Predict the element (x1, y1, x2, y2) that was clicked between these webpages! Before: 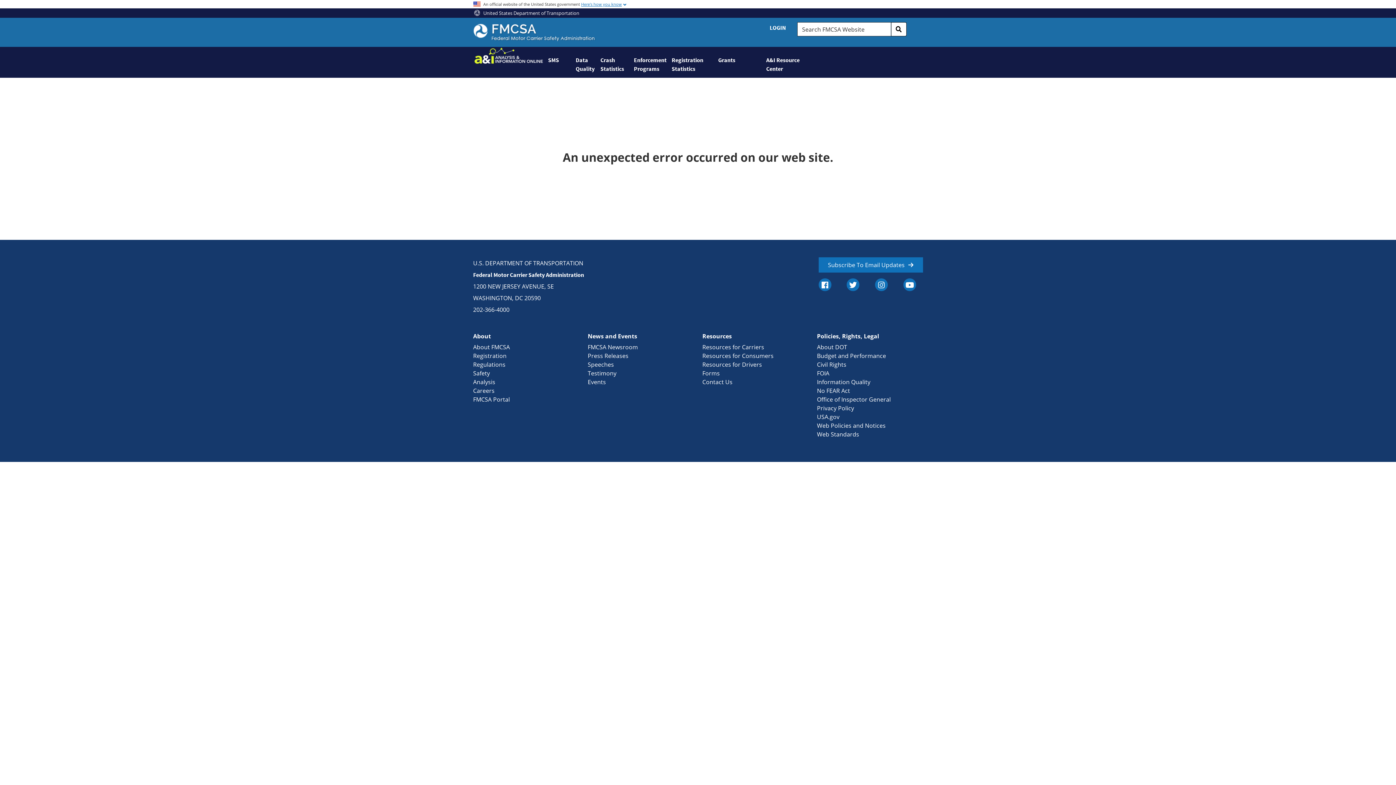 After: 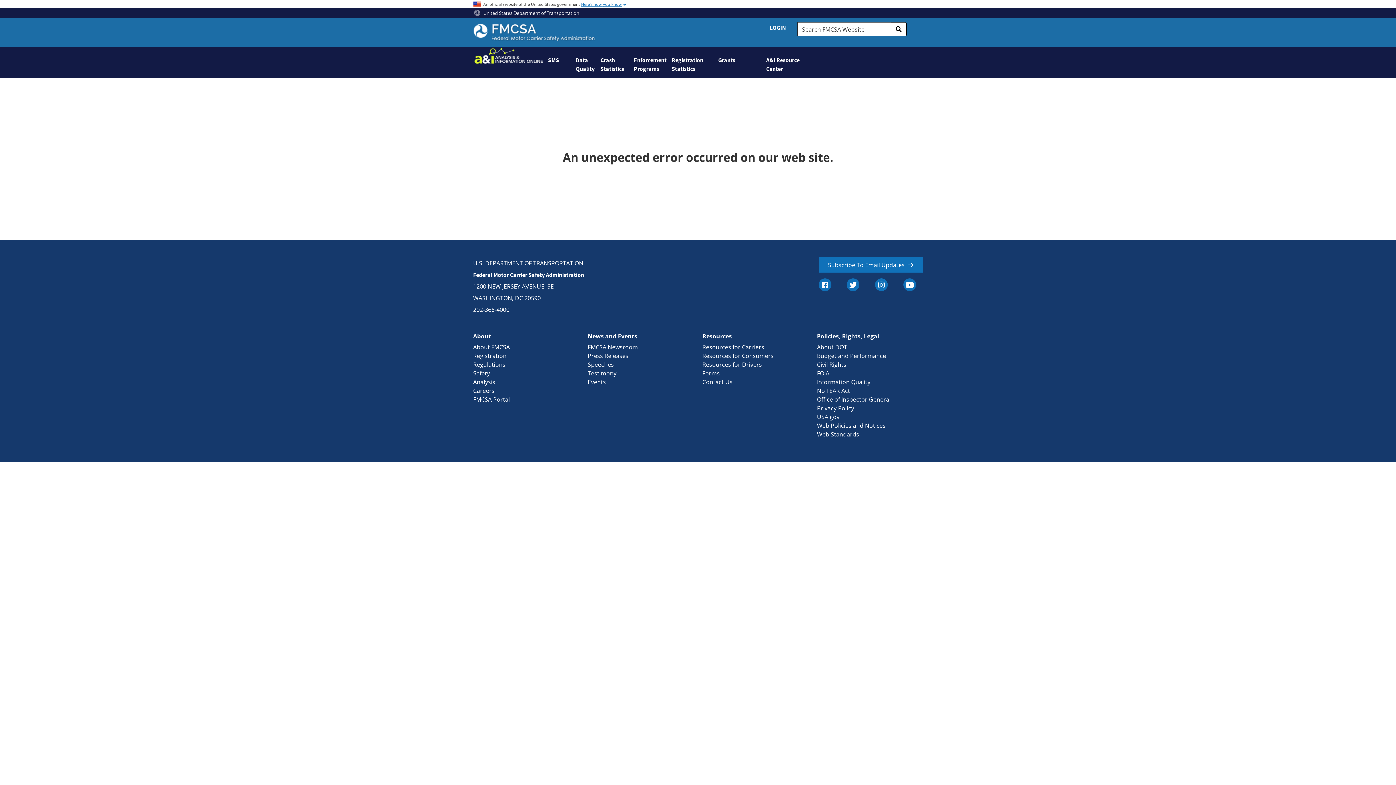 Action: bbox: (473, 395, 510, 403) label: FMCSA Portal